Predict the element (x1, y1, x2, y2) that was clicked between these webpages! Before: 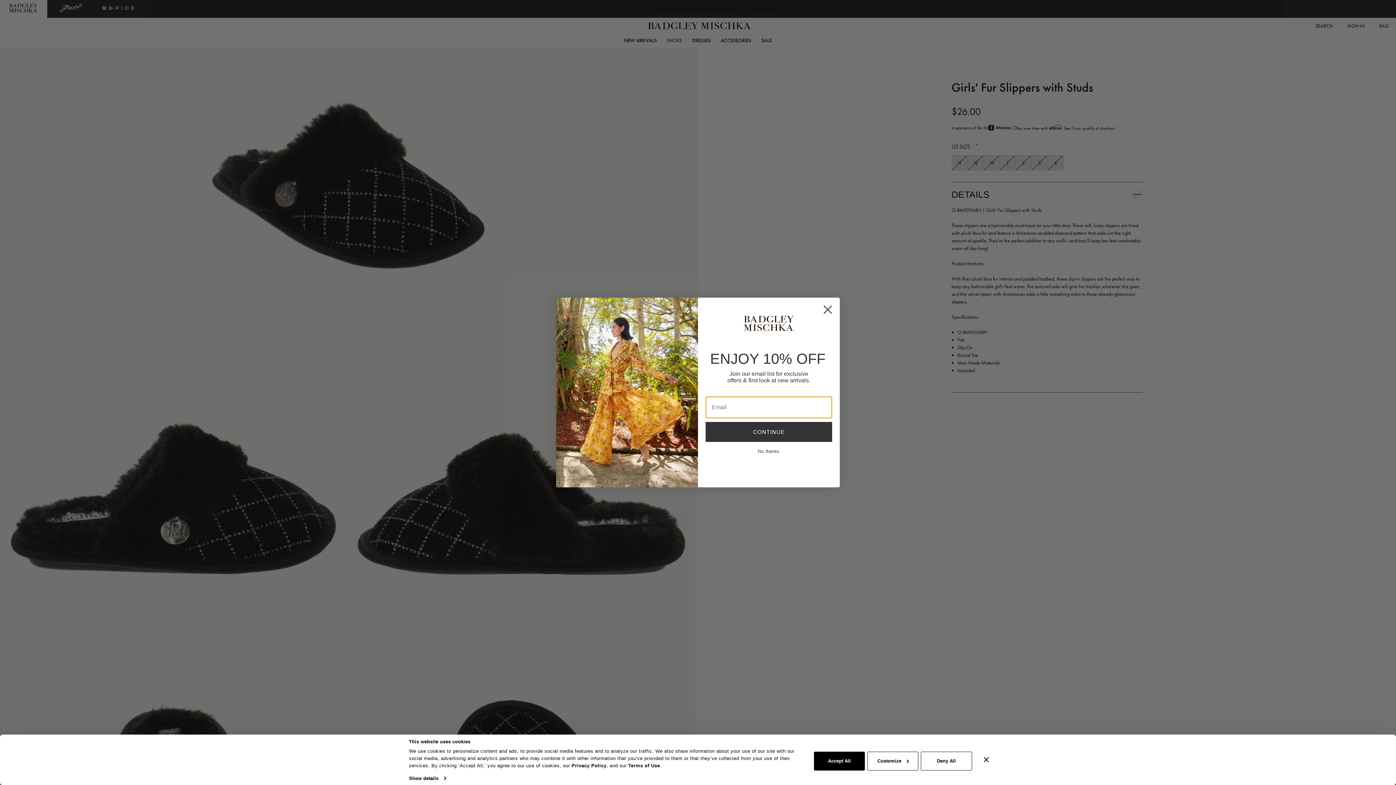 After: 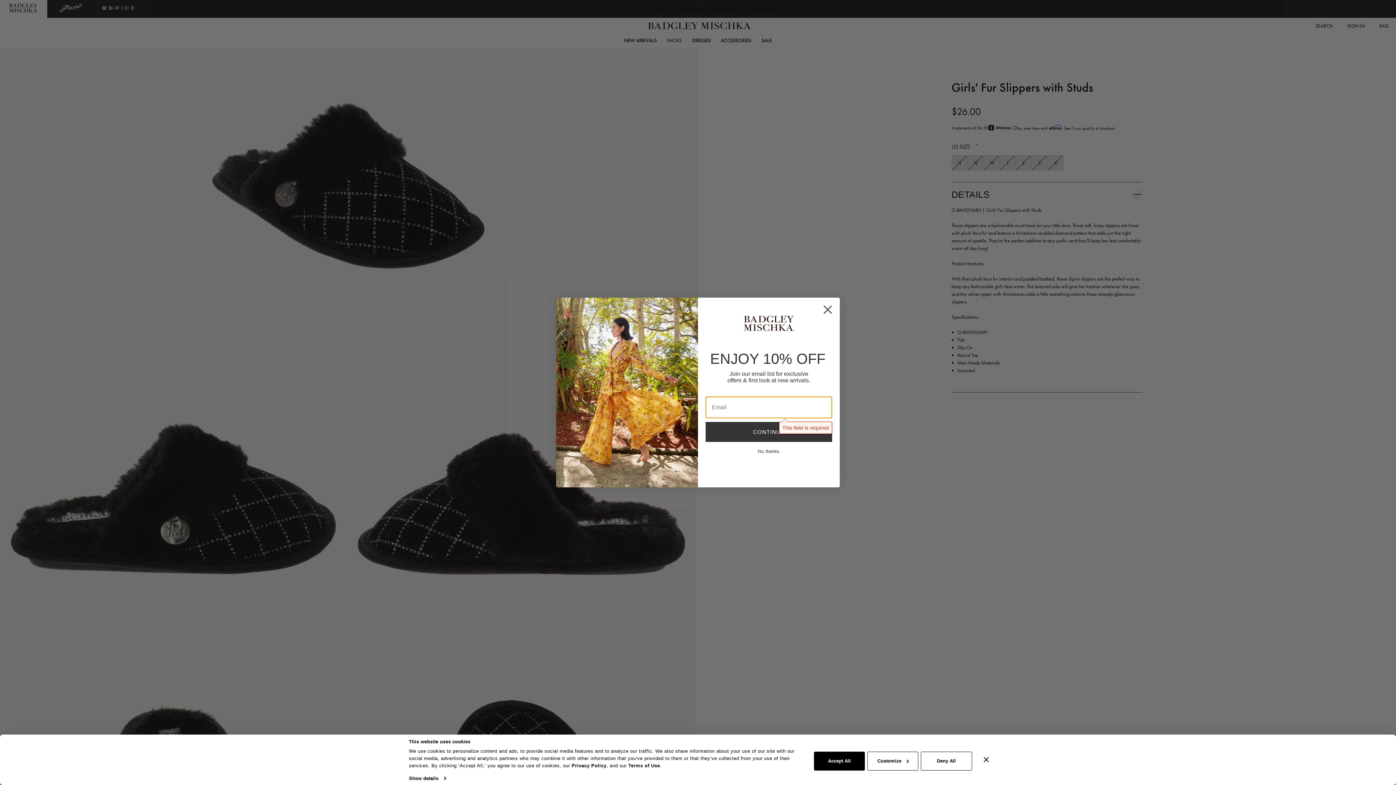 Action: label: CONTINUE bbox: (705, 422, 832, 442)